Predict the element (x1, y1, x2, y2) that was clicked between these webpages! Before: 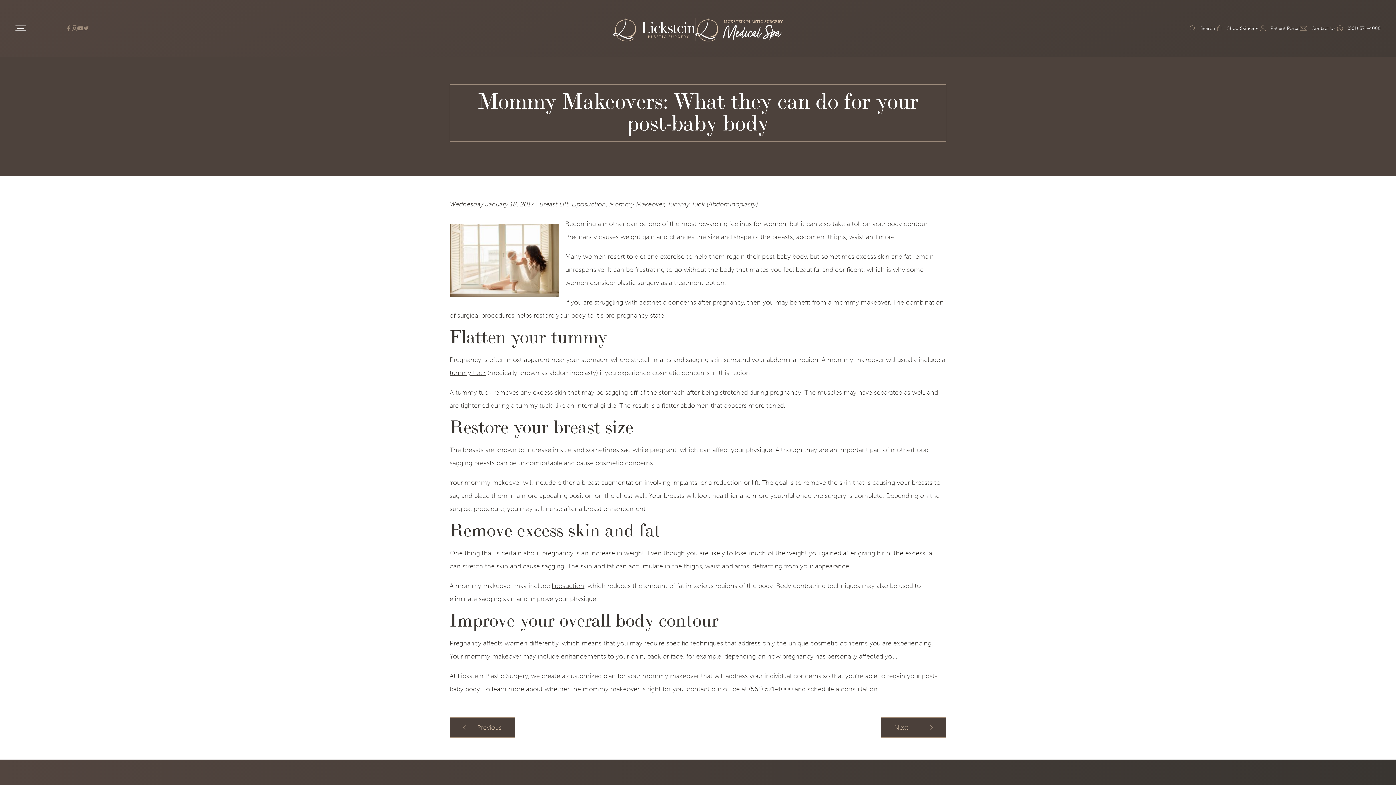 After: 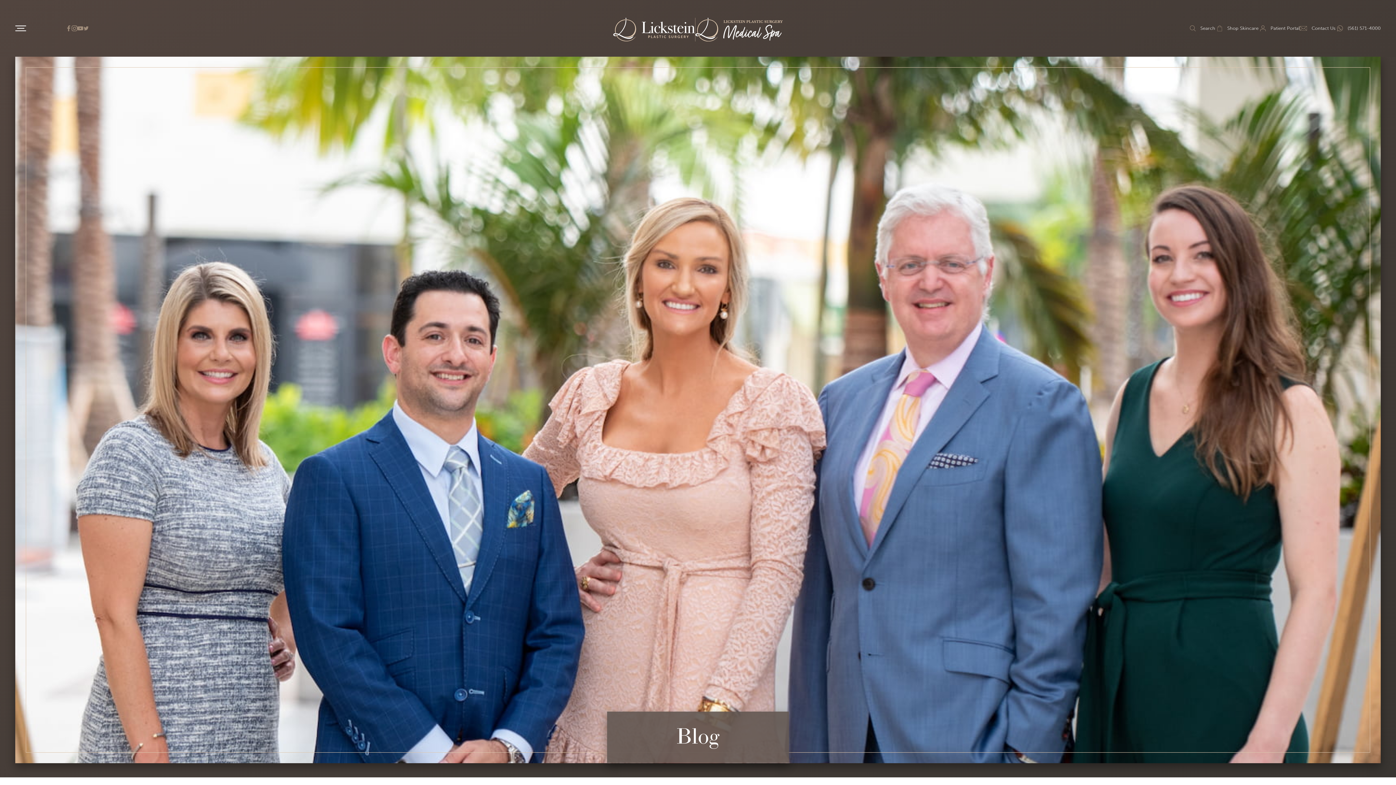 Action: bbox: (539, 200, 568, 208) label: Breast Lift